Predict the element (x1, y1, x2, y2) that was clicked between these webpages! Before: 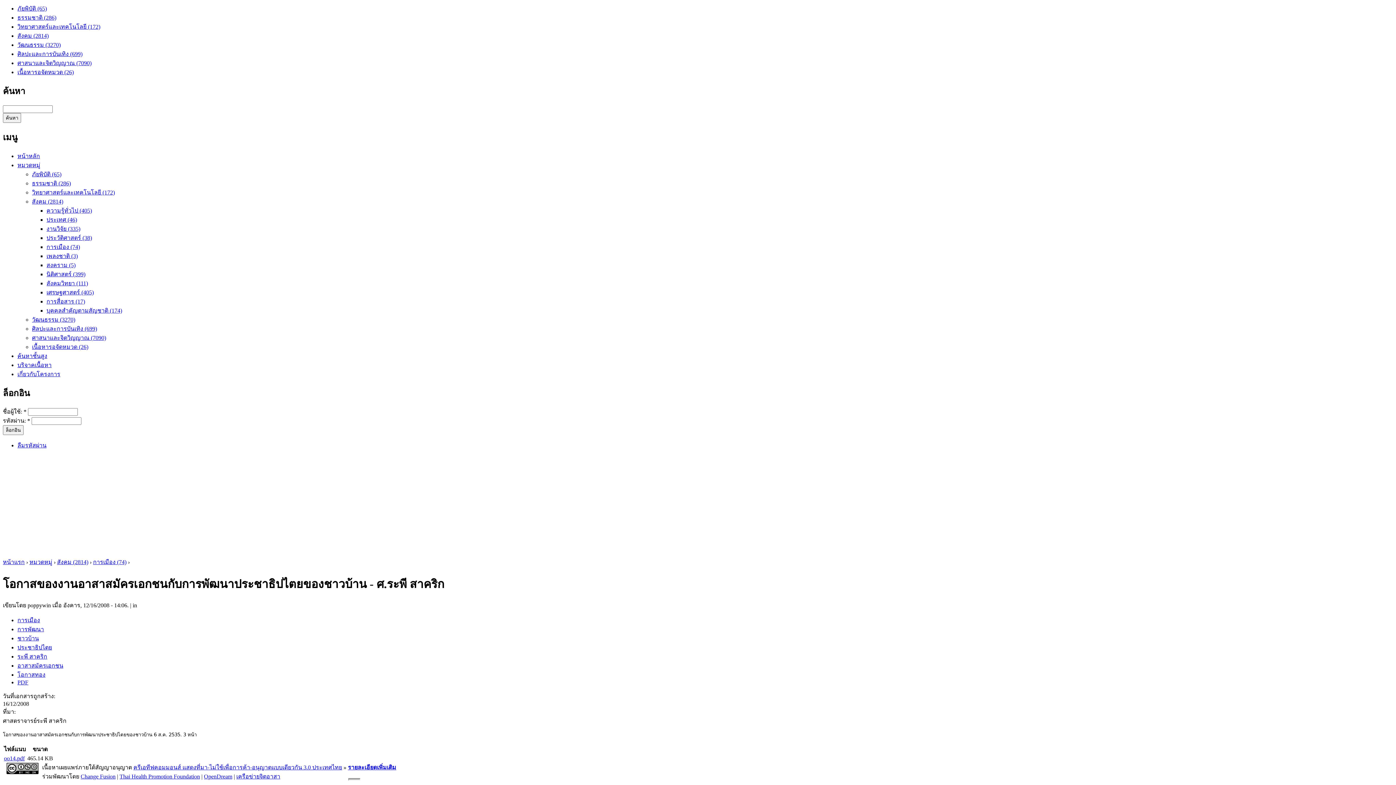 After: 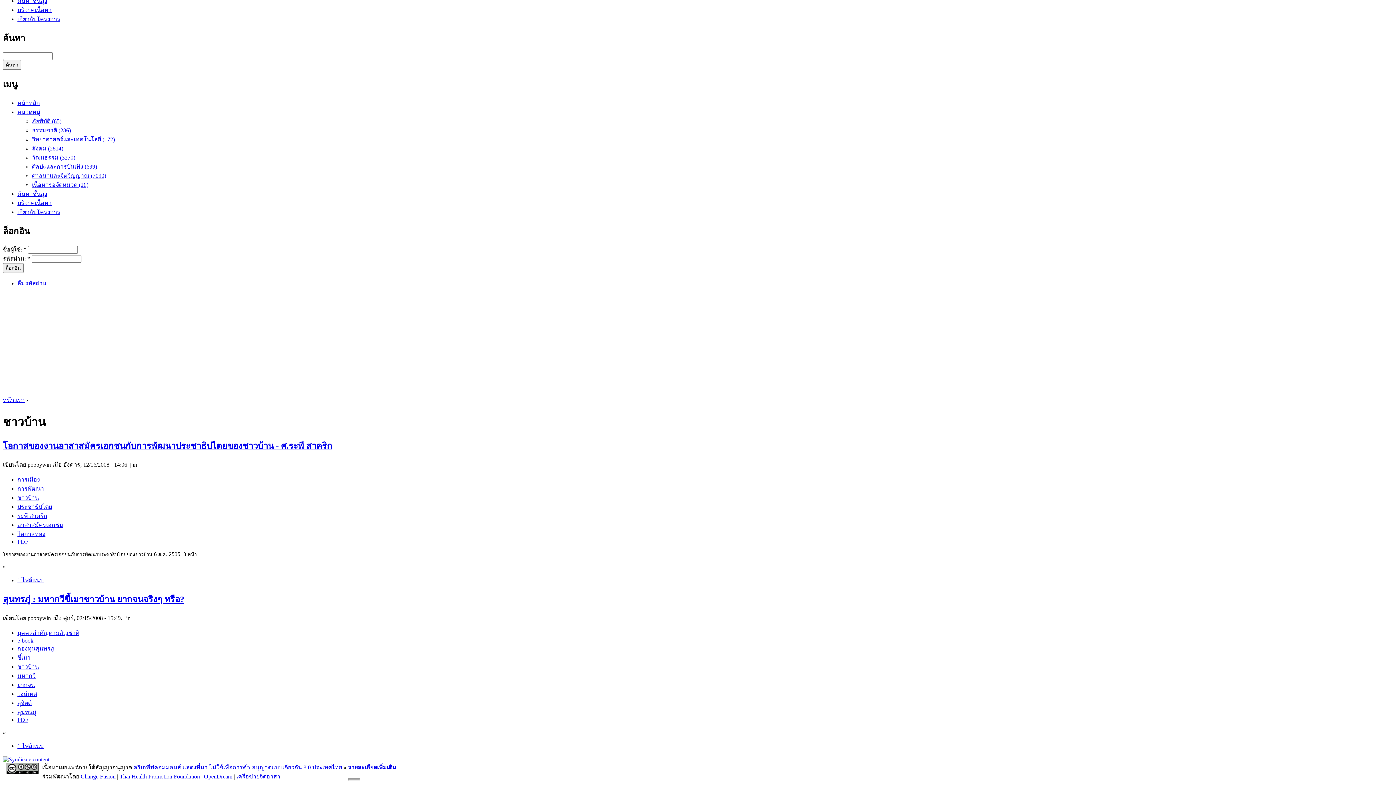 Action: bbox: (17, 635, 38, 641) label: ชาวบ้าน